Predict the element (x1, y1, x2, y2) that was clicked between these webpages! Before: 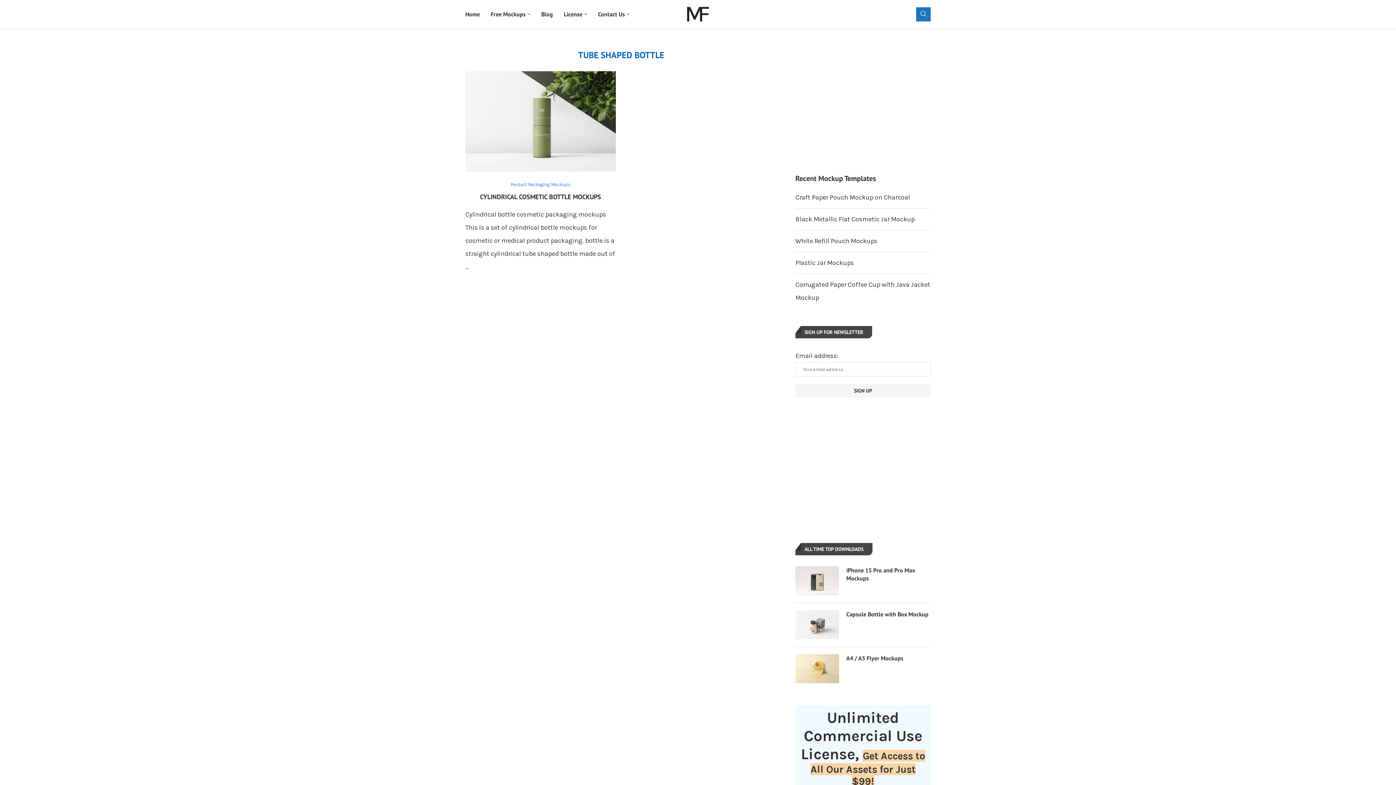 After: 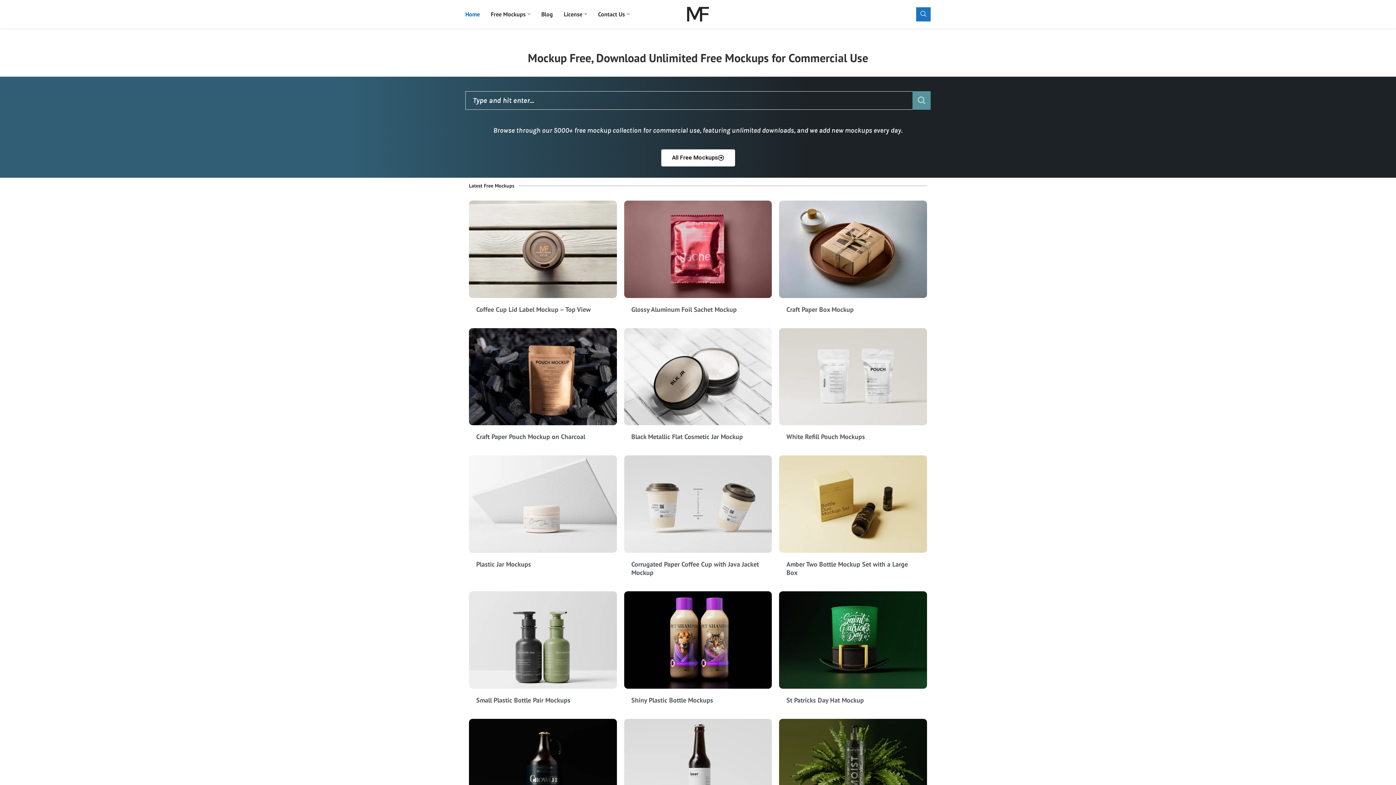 Action: bbox: (687, 6, 709, 14)